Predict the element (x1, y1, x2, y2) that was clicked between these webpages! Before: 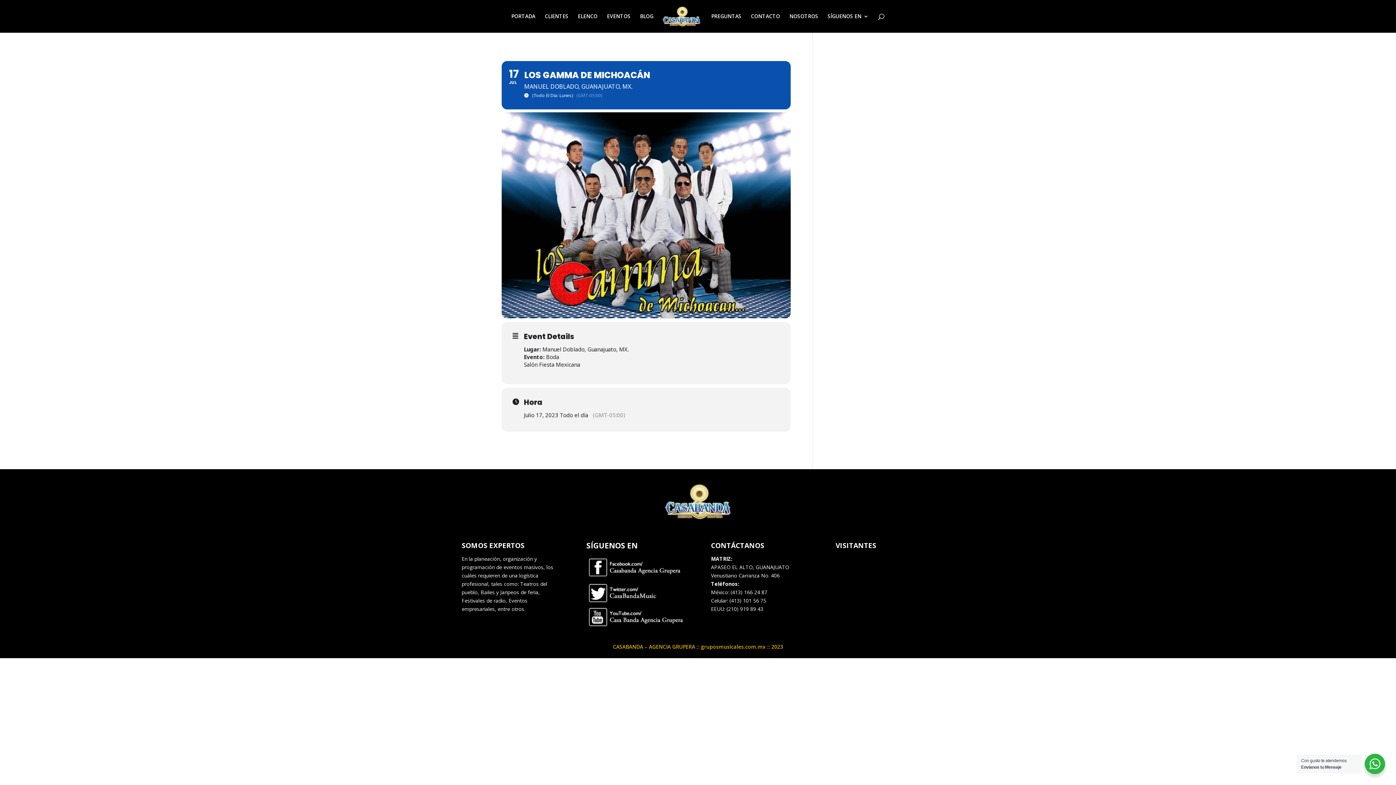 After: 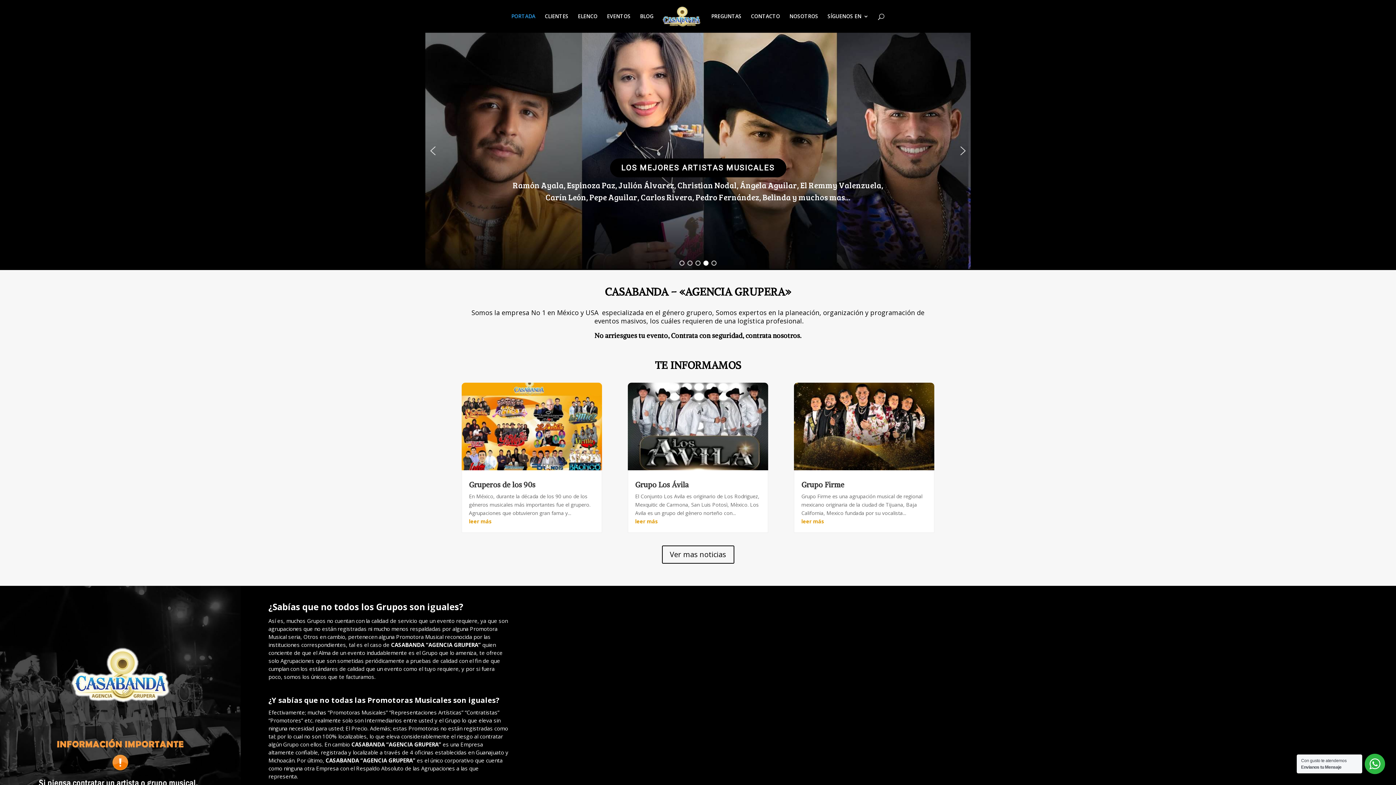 Action: bbox: (511, 13, 535, 32) label: PORTADA